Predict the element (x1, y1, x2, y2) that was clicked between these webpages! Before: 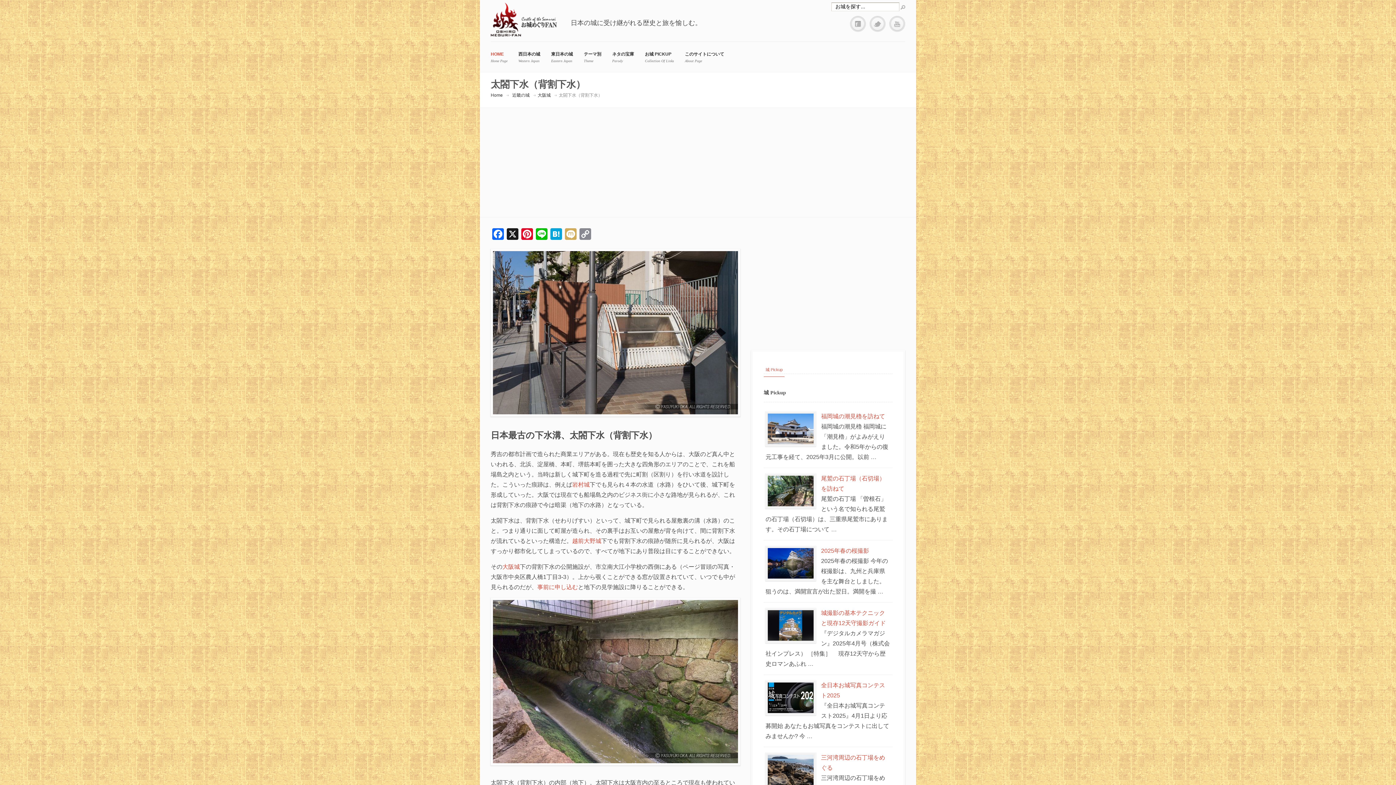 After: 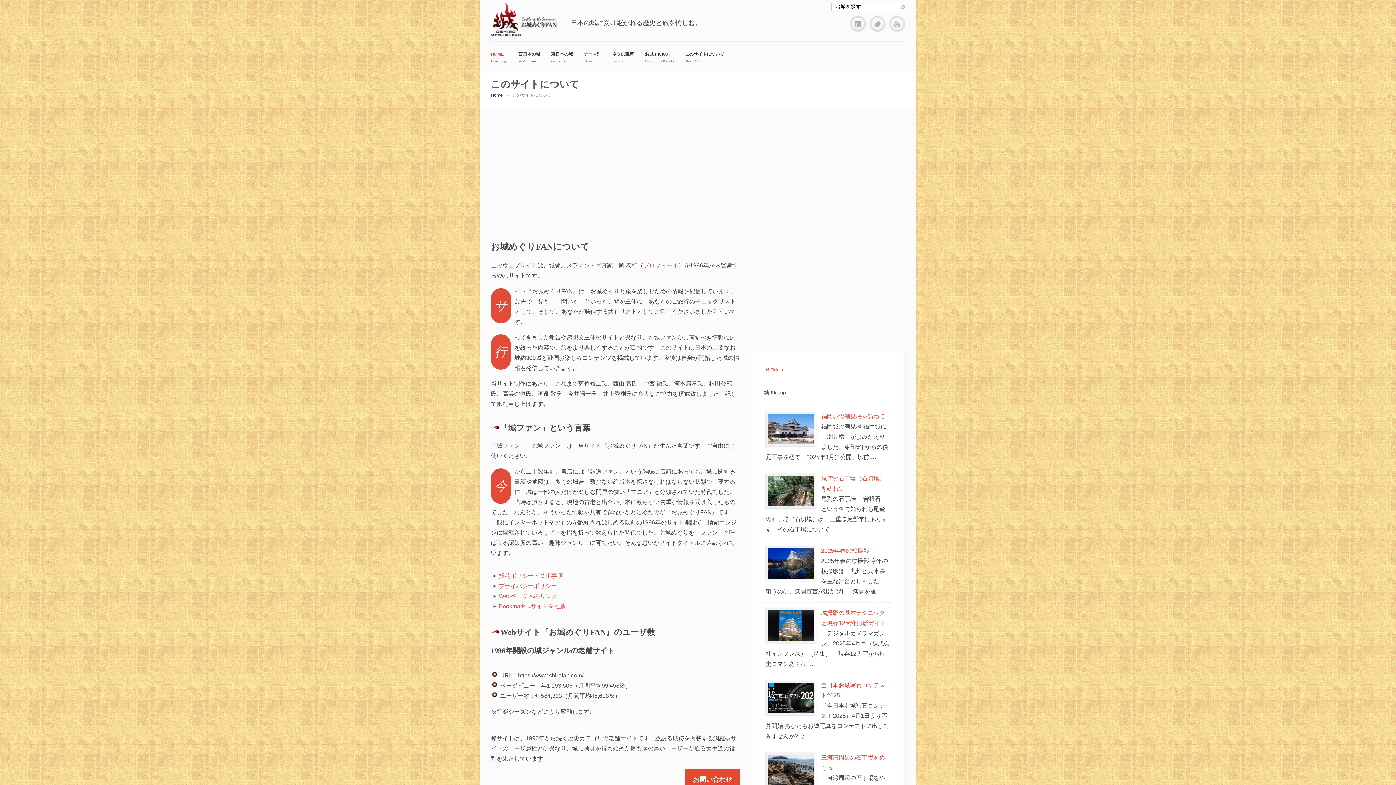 Action: label: このサイトについて bbox: (685, 49, 724, 61)